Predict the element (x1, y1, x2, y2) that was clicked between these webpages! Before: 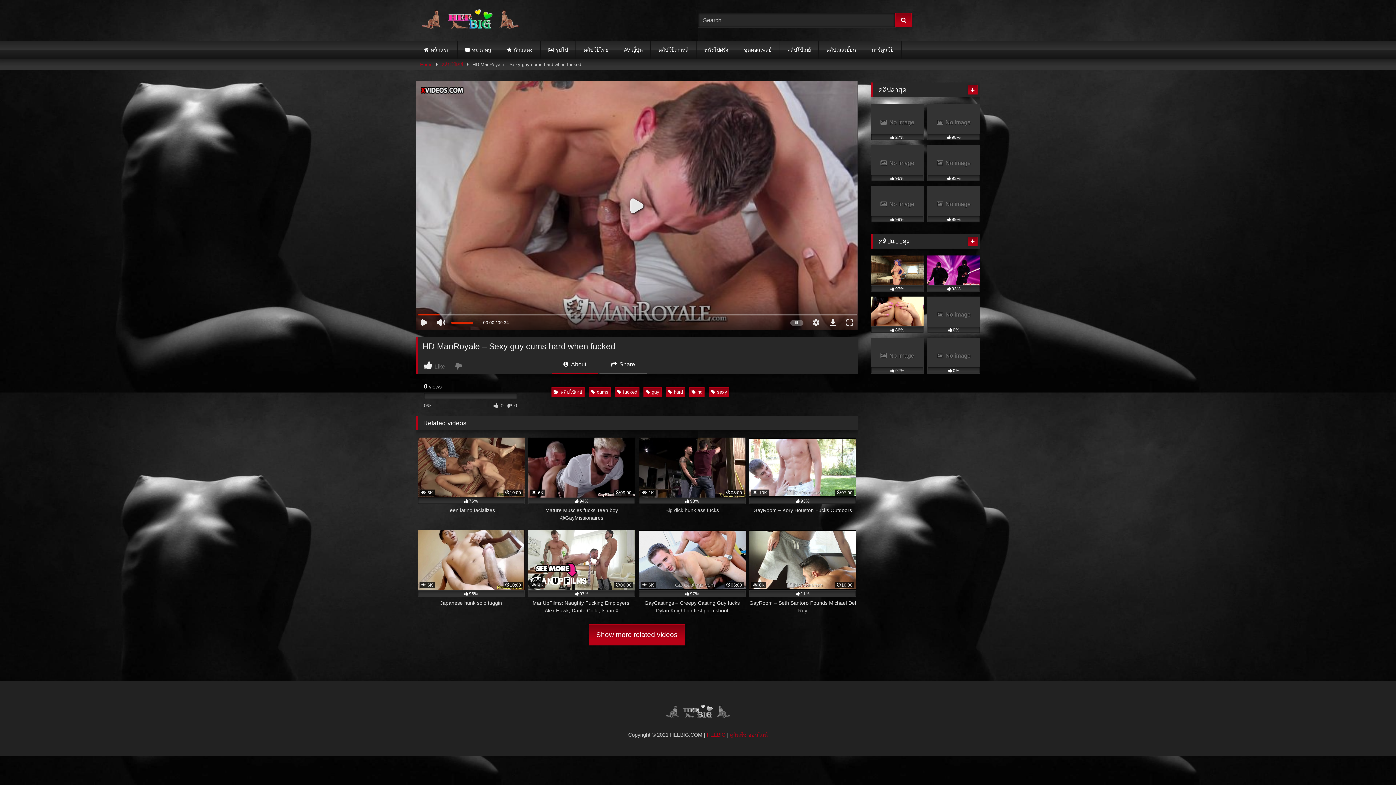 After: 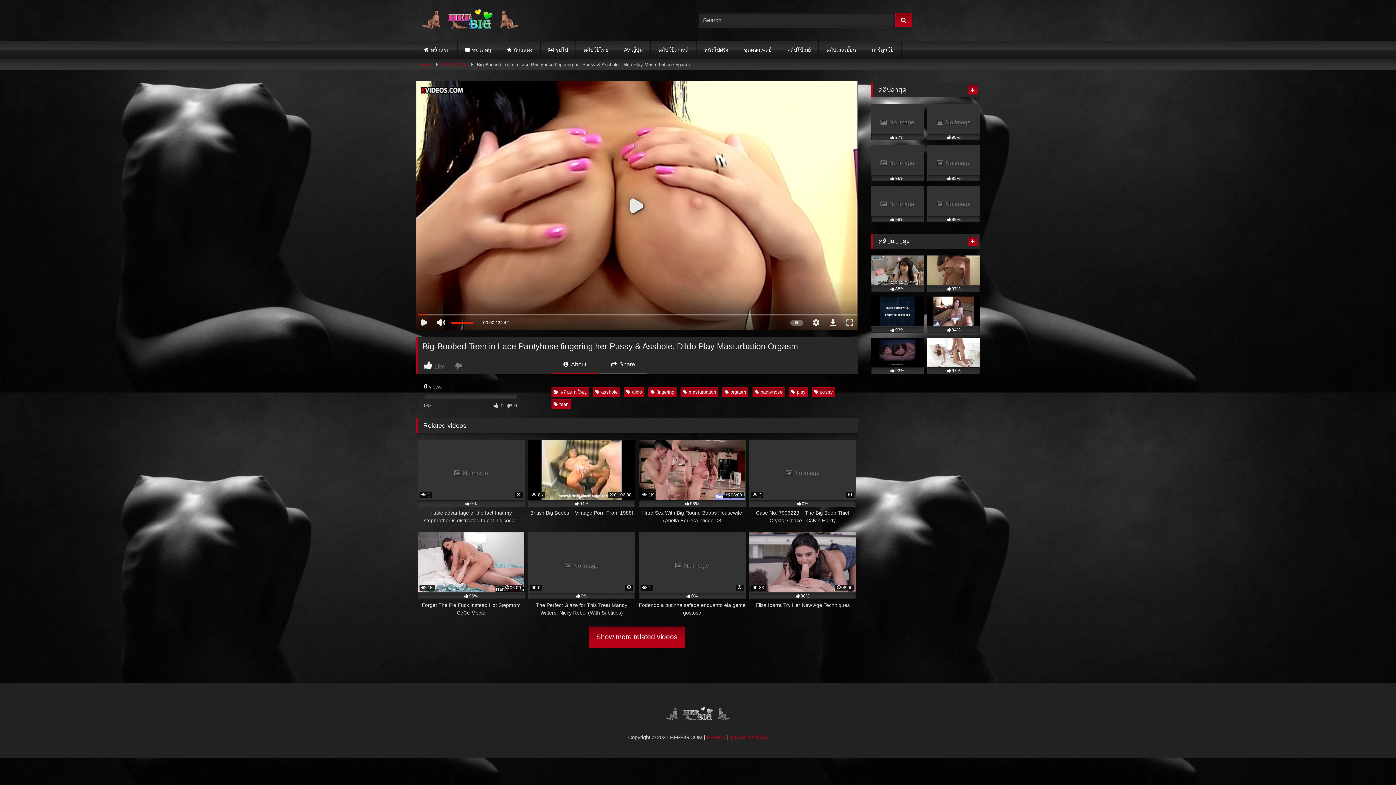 Action: bbox: (871, 296, 924, 332) label: 86%